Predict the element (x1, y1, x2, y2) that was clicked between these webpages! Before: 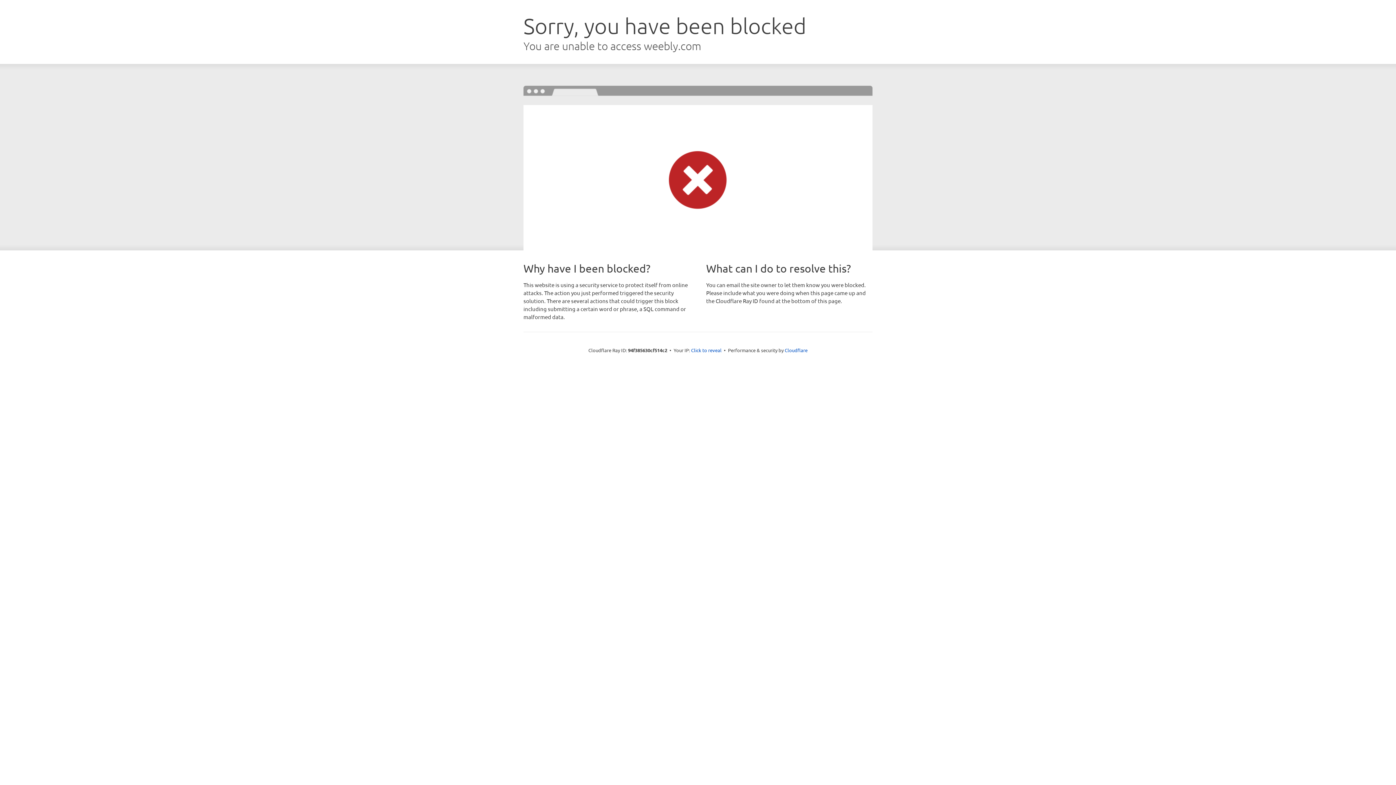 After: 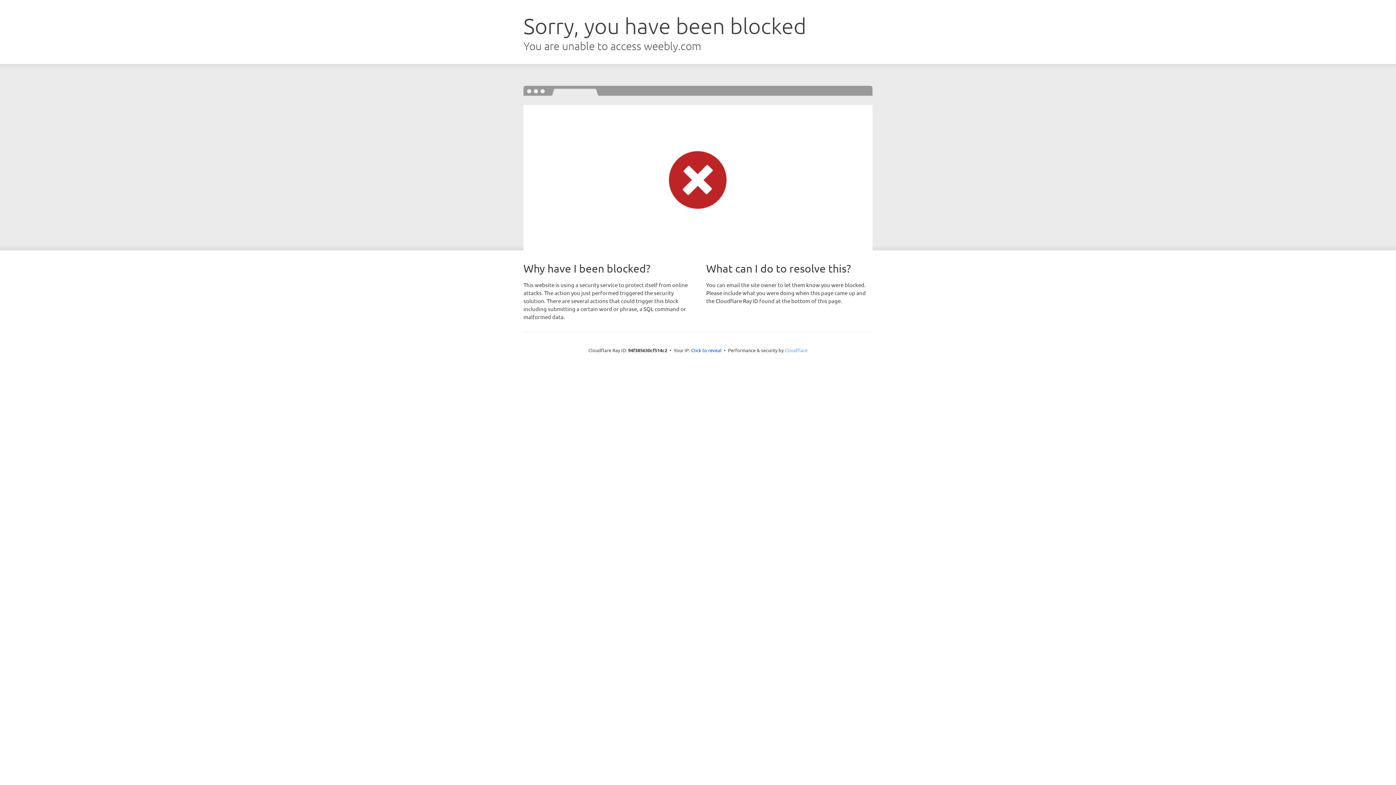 Action: label: Cloudflare bbox: (784, 347, 807, 353)